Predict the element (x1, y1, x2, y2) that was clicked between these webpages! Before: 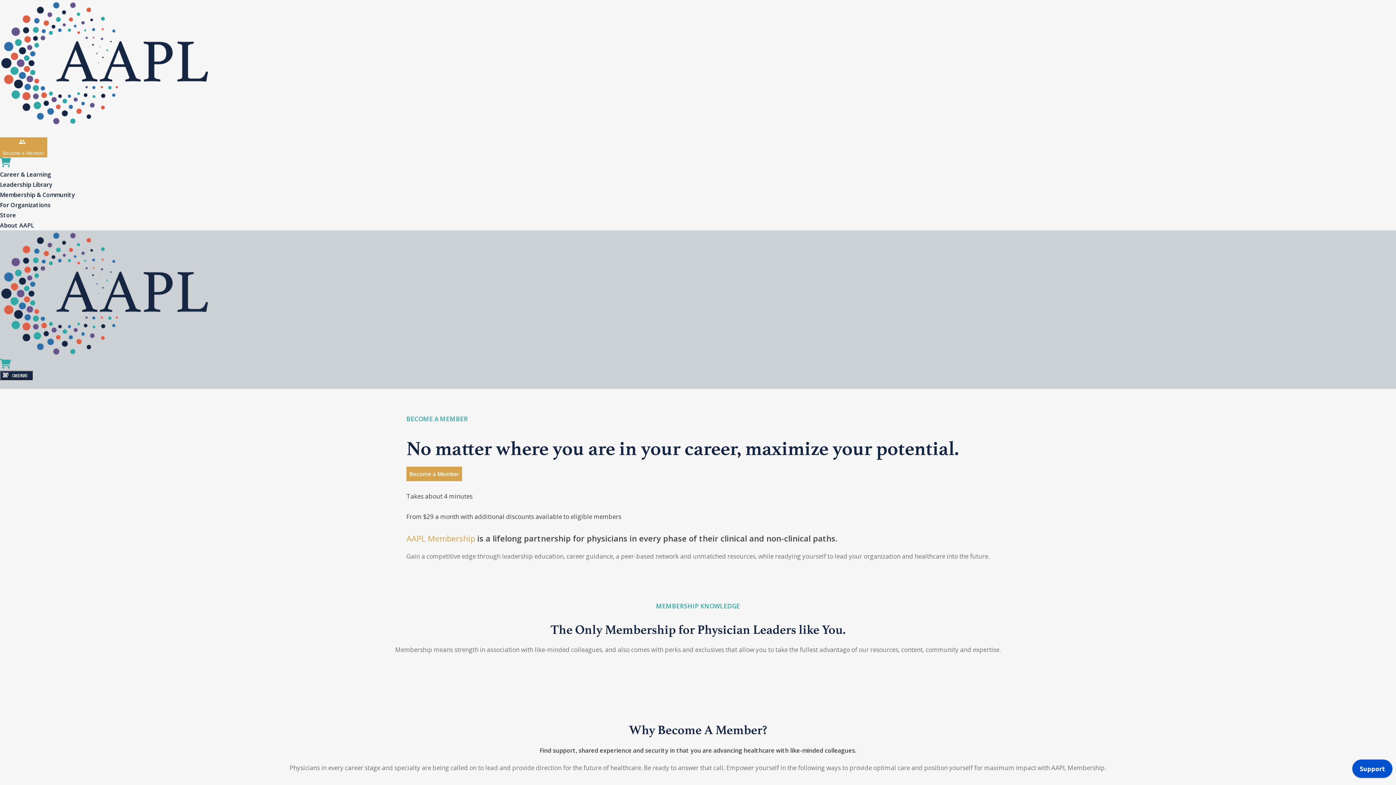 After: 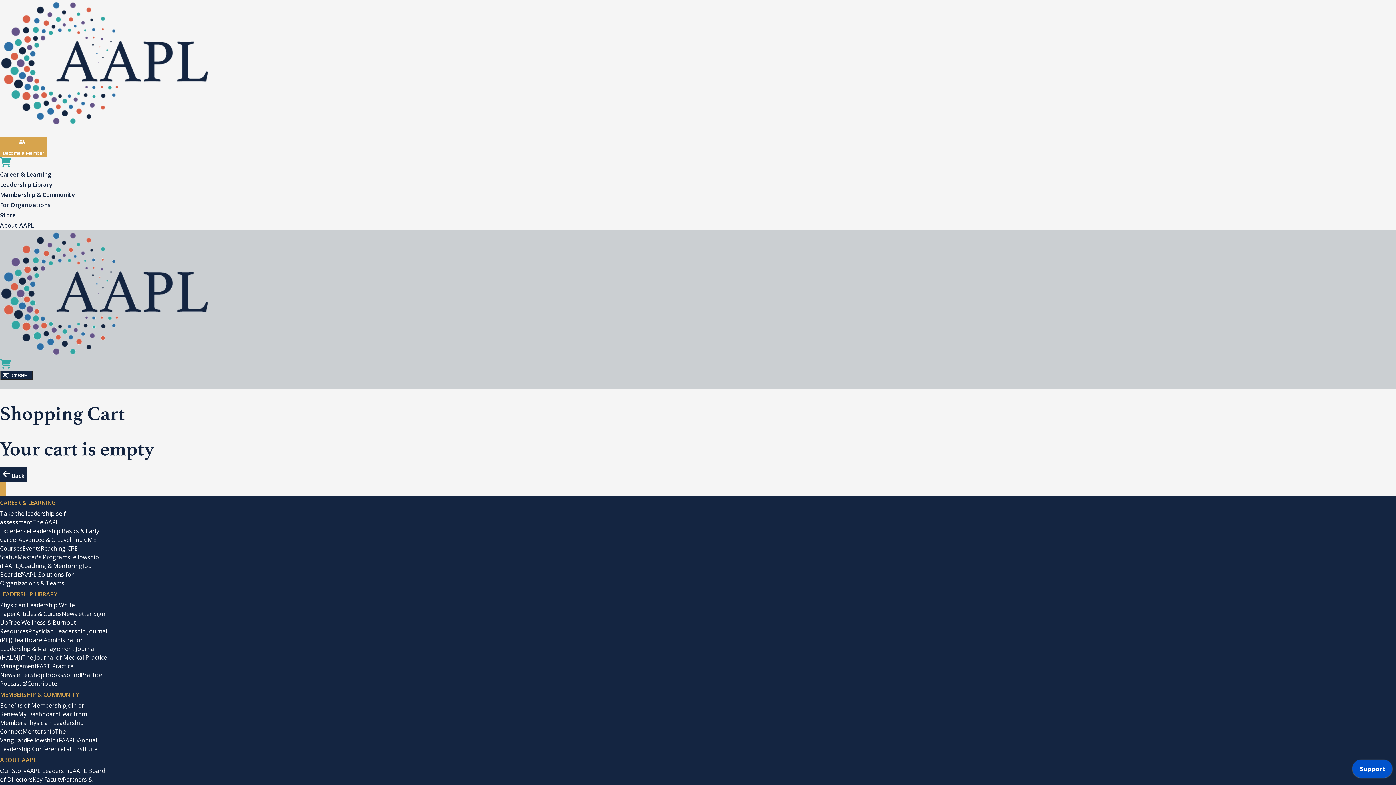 Action: bbox: (0, 160, 10, 168)